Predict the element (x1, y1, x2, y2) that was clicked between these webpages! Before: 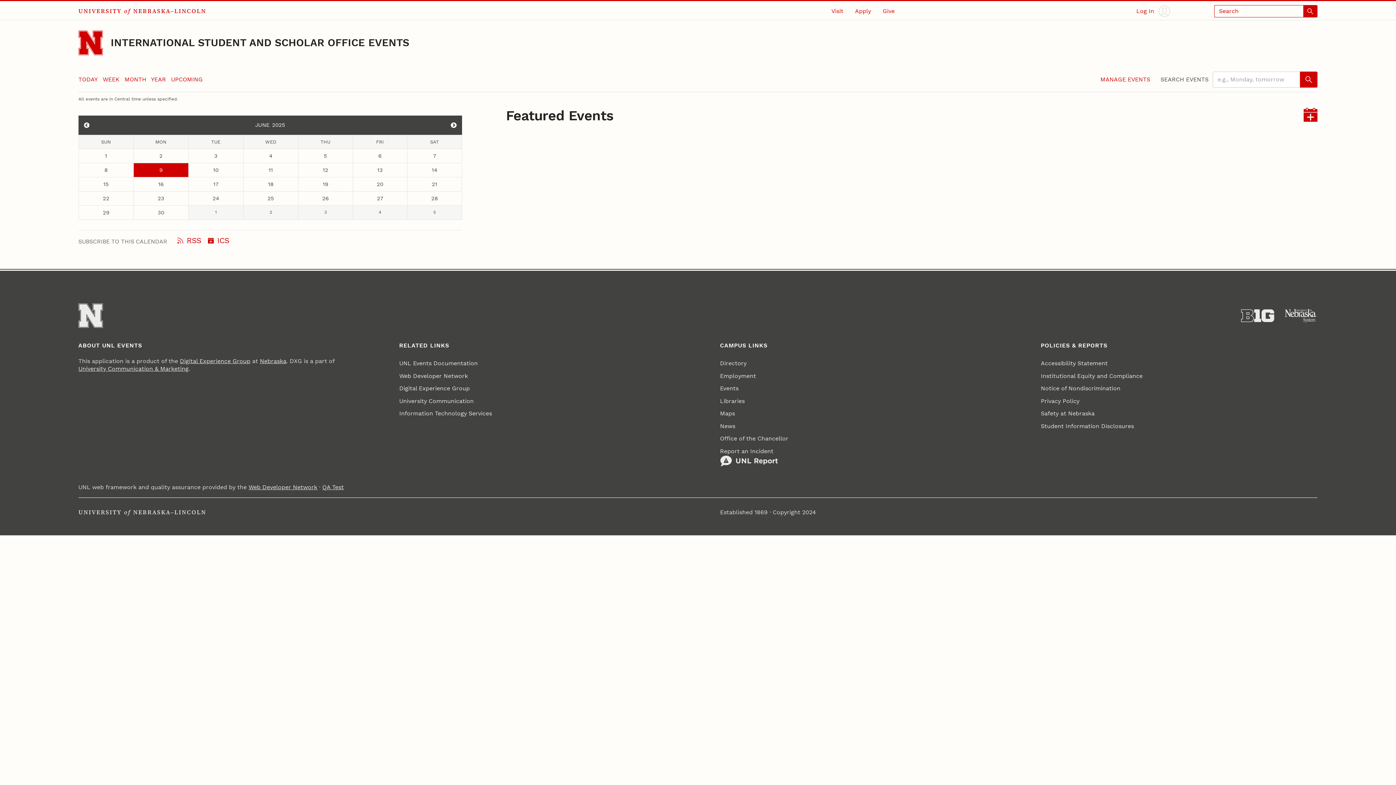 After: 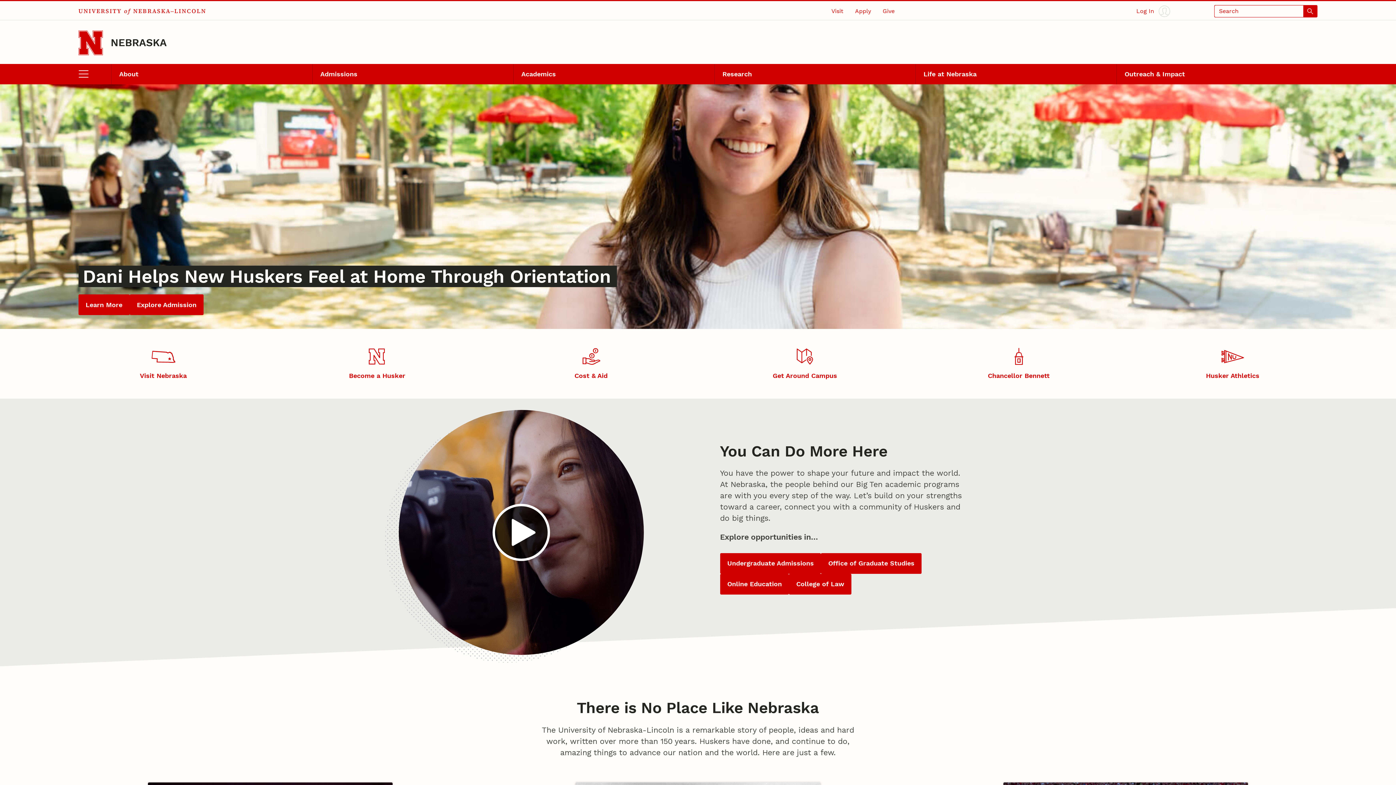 Action: bbox: (259, 357, 286, 364) label: Nebraska